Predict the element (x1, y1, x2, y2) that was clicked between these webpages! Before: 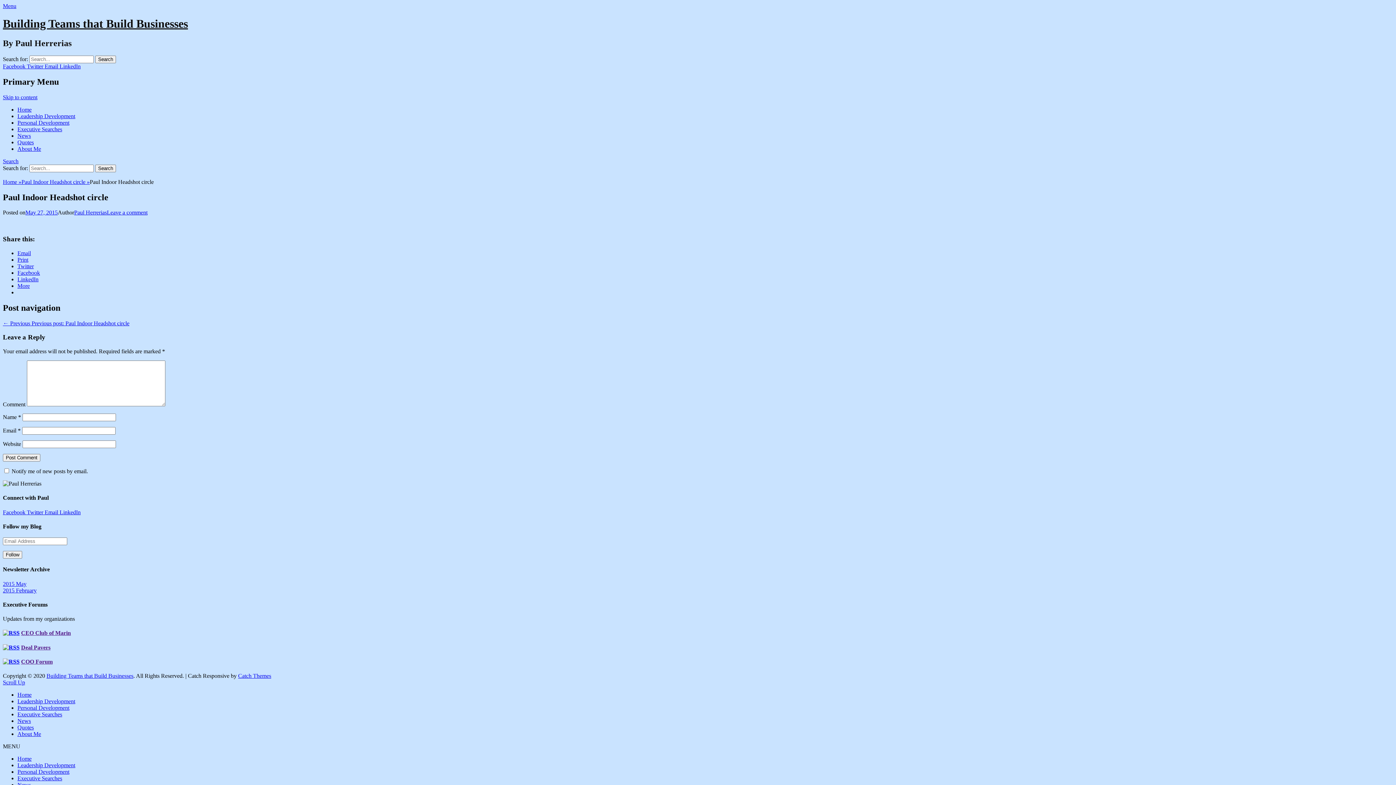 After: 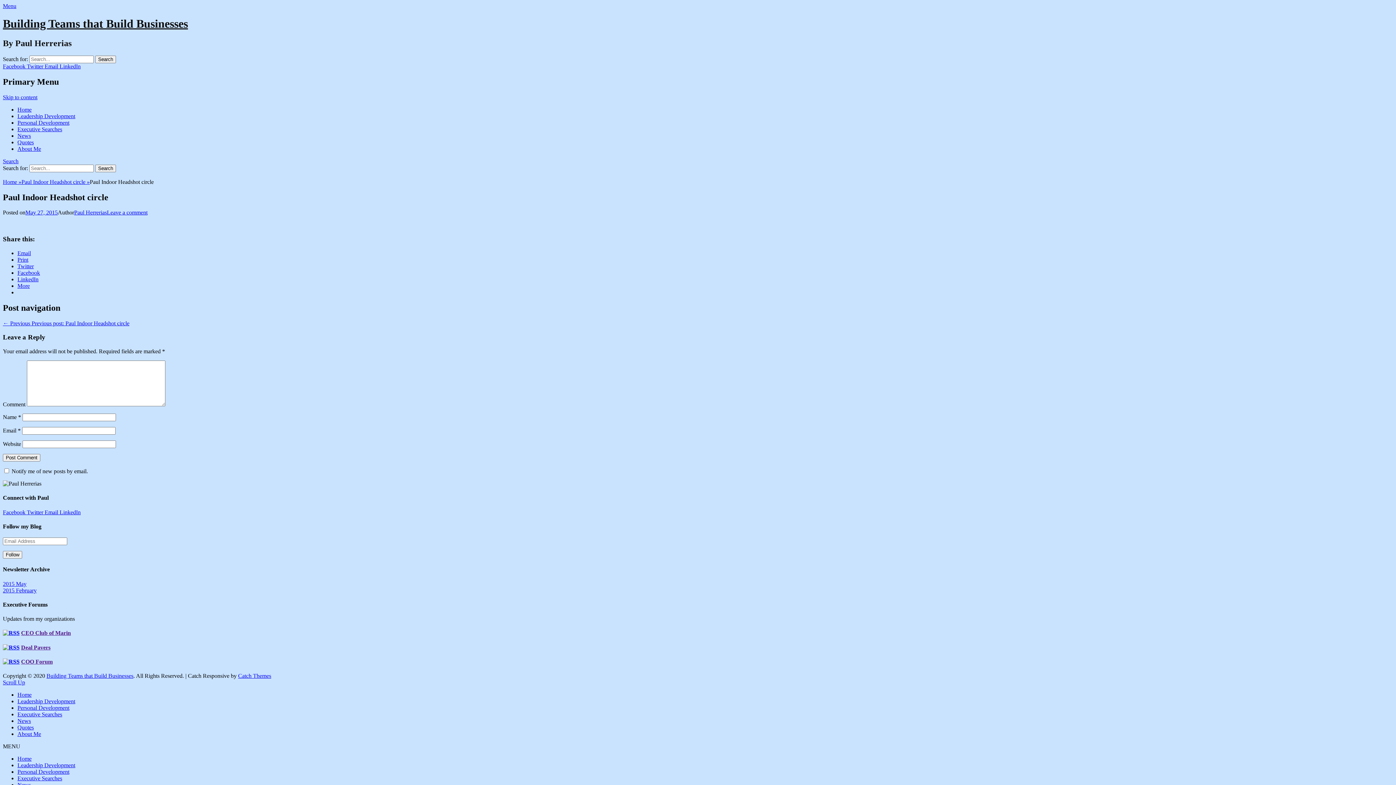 Action: bbox: (2, 509, 26, 515) label: Facebook 